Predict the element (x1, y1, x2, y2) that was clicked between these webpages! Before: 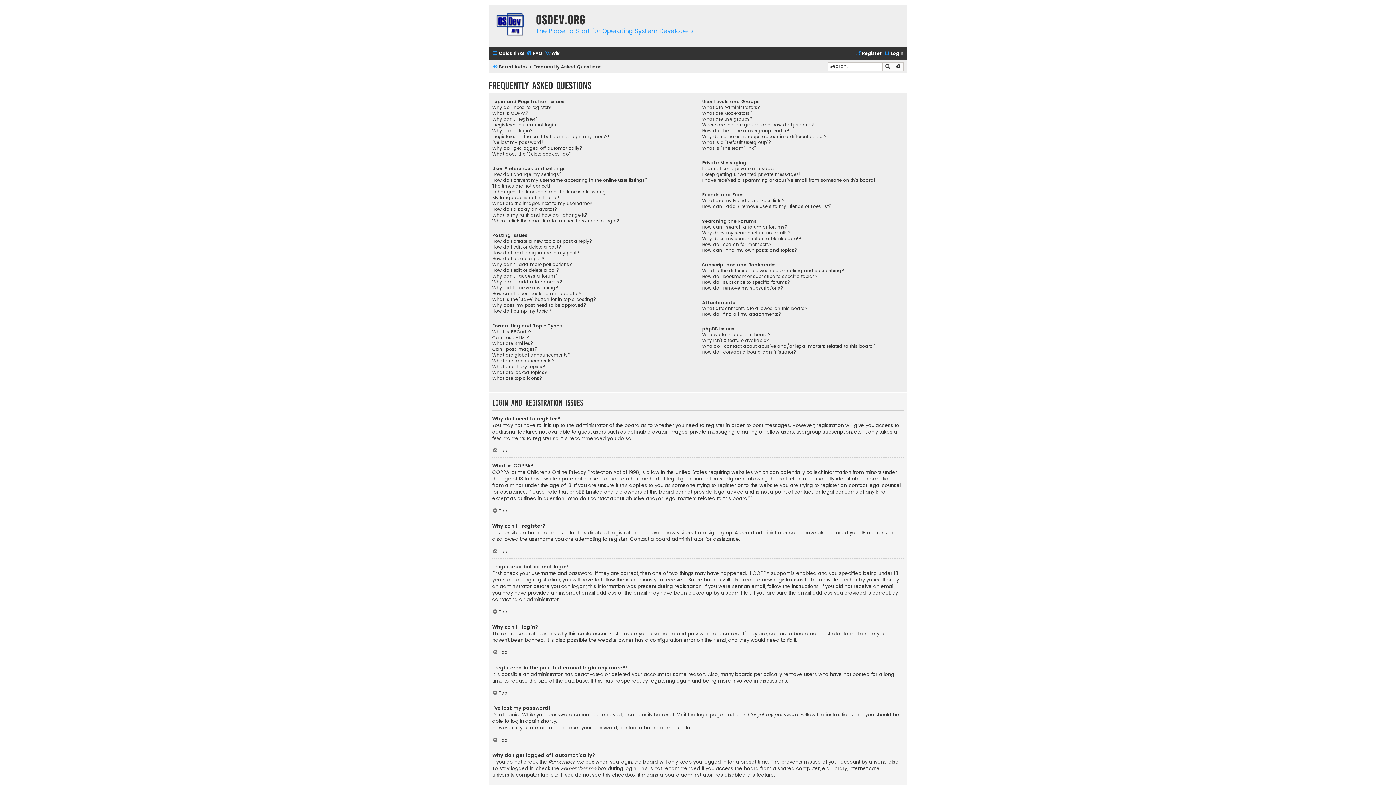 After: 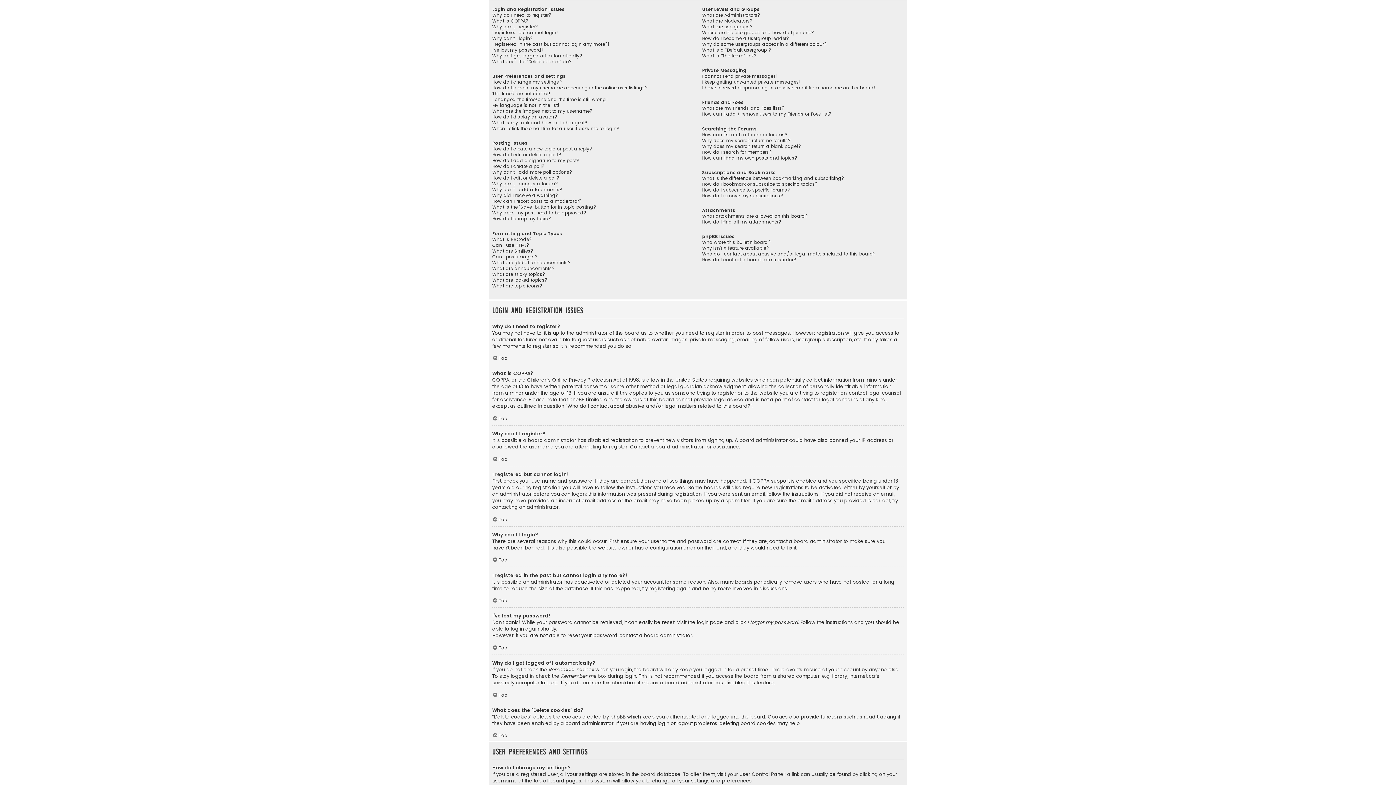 Action: bbox: (492, 508, 507, 513) label: Top